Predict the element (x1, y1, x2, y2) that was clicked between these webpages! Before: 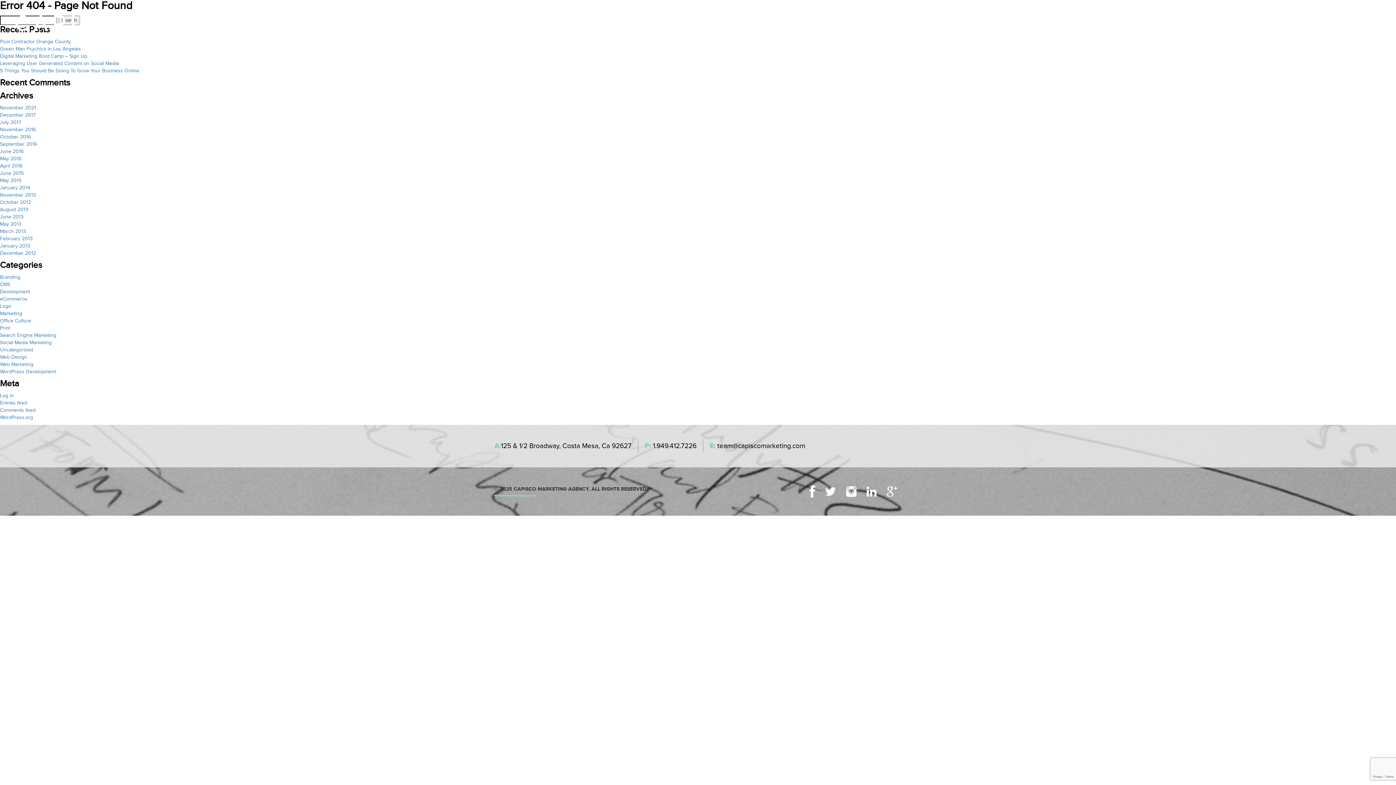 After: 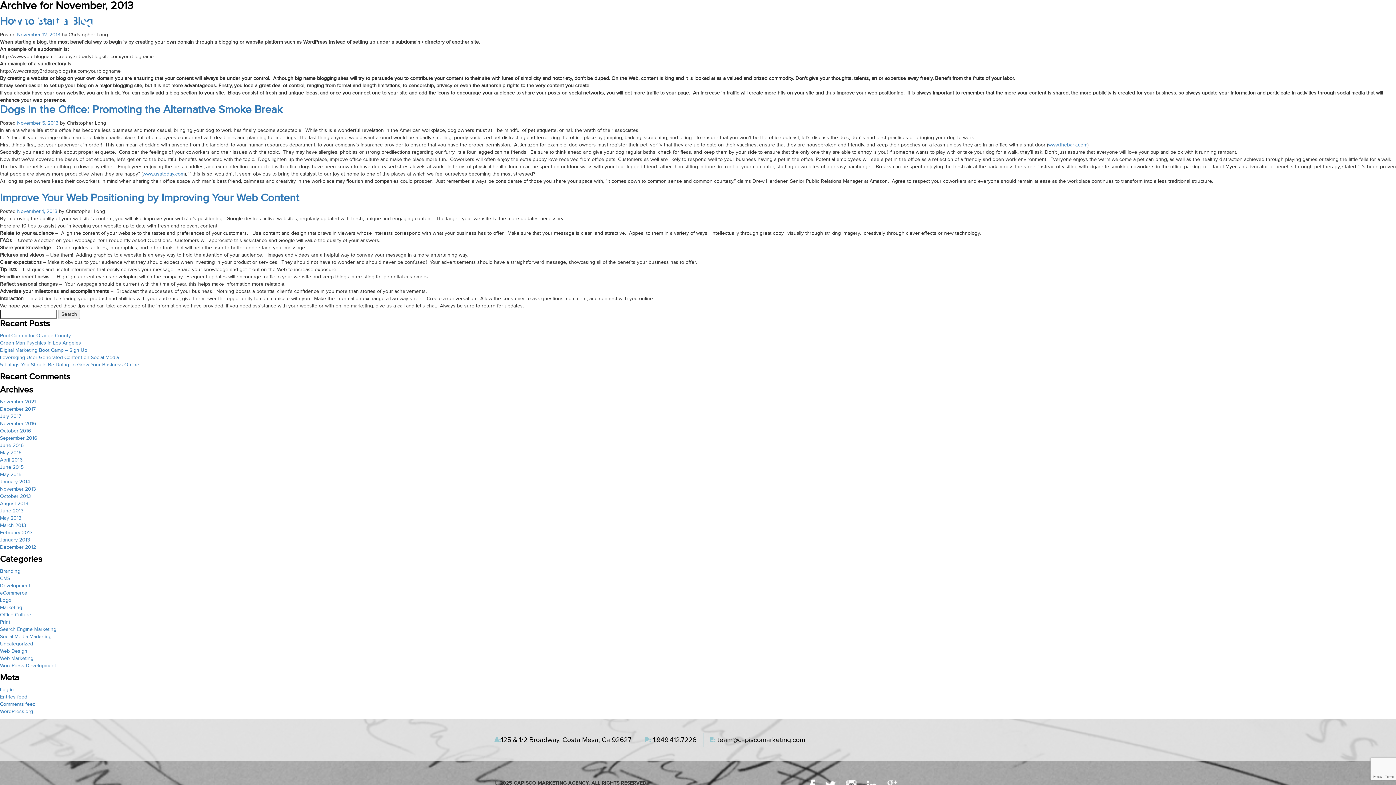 Action: label: November 2013 bbox: (0, 192, 36, 198)